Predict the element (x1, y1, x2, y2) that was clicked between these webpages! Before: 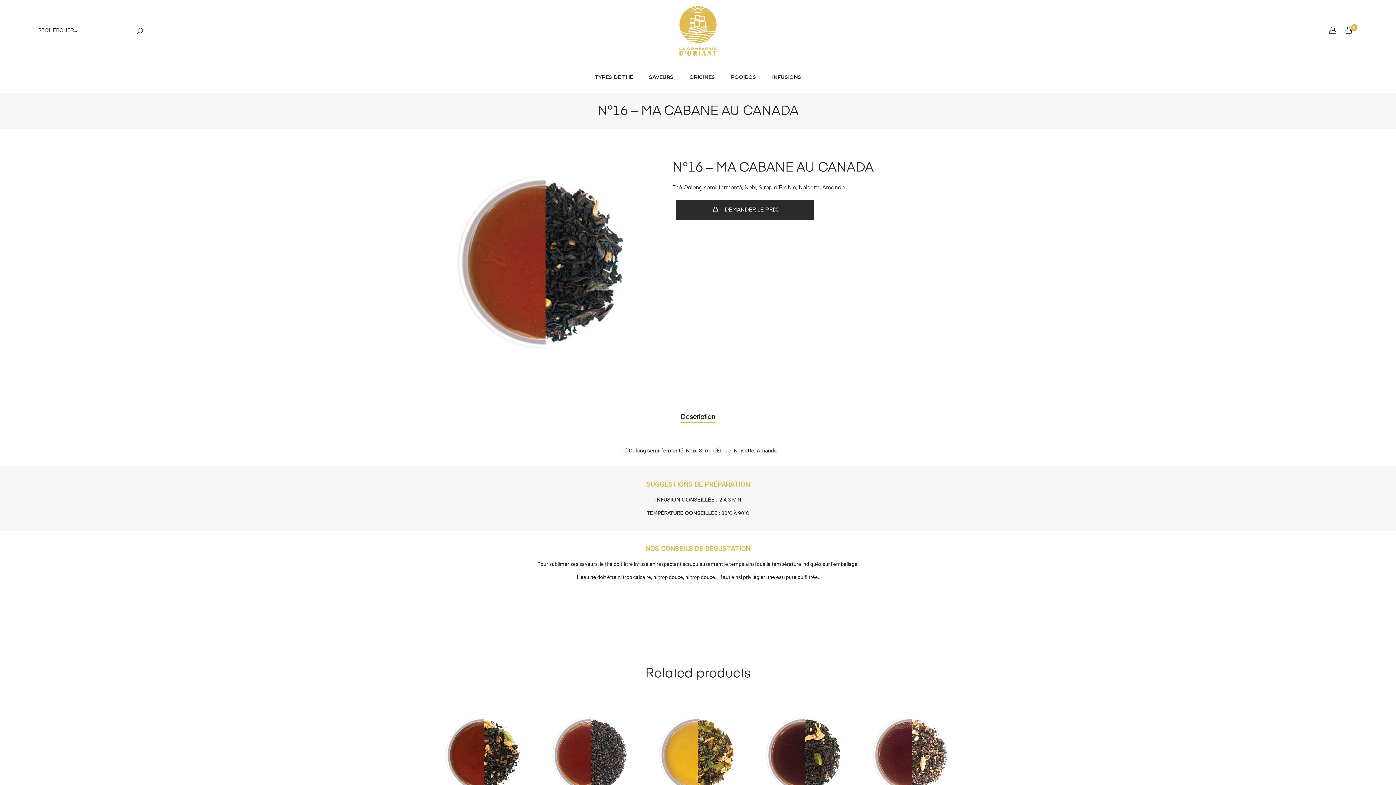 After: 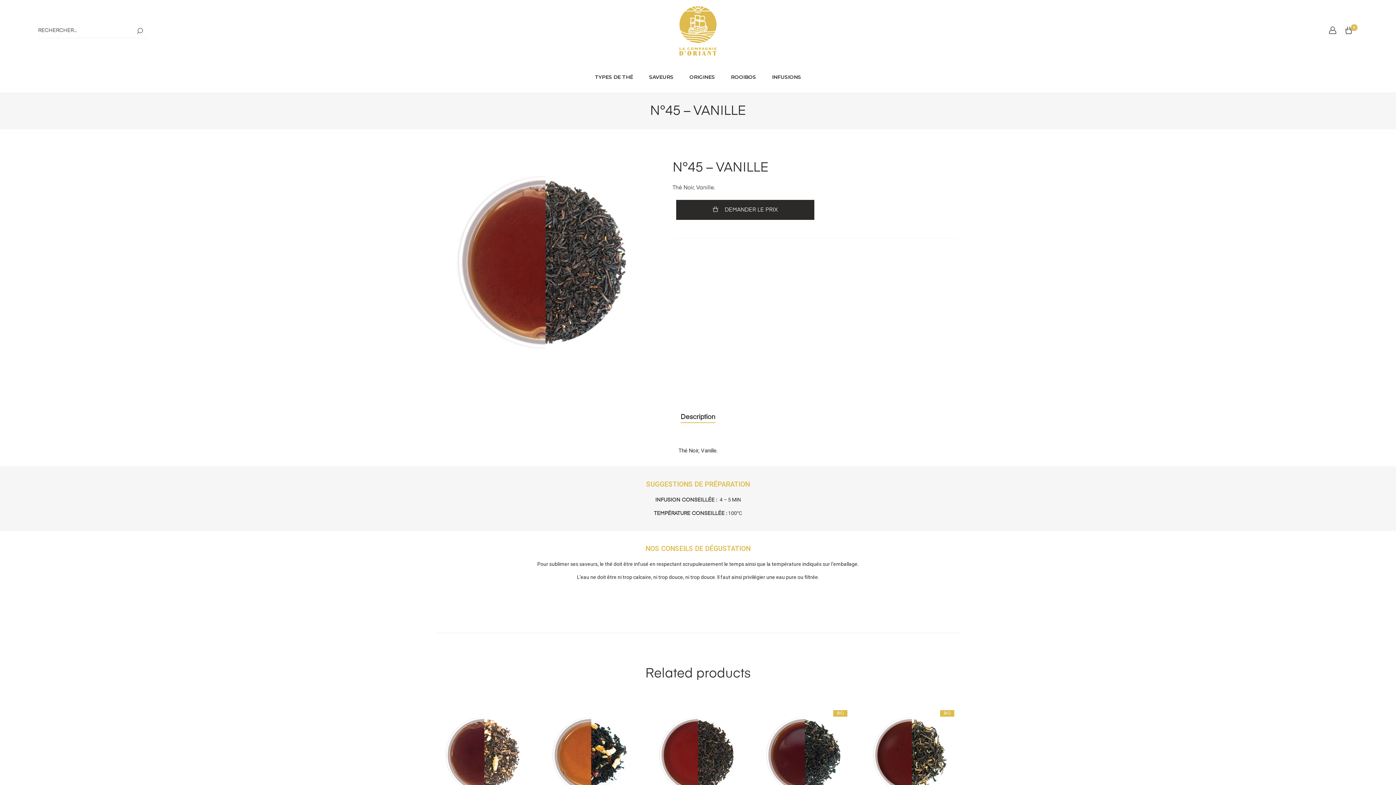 Action: bbox: (543, 750, 639, 755)